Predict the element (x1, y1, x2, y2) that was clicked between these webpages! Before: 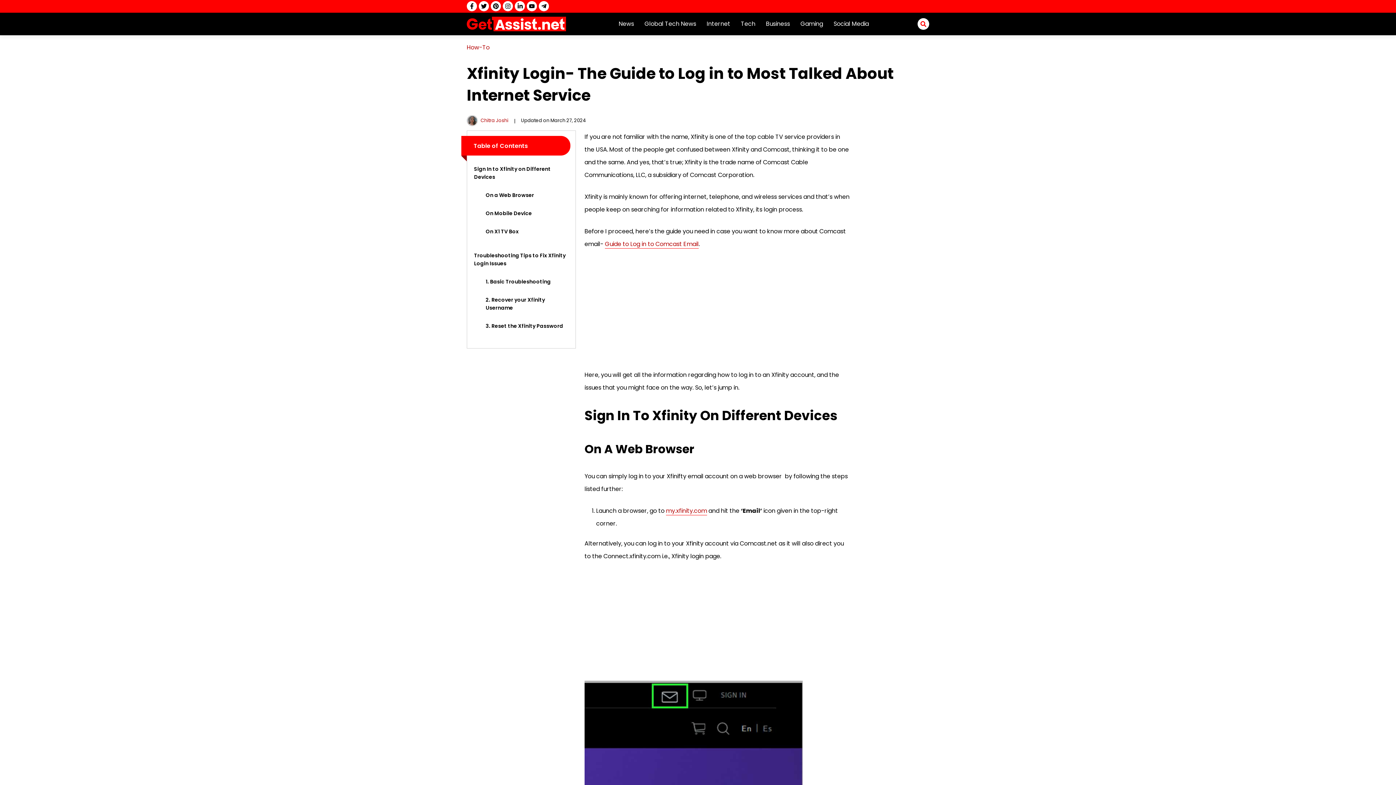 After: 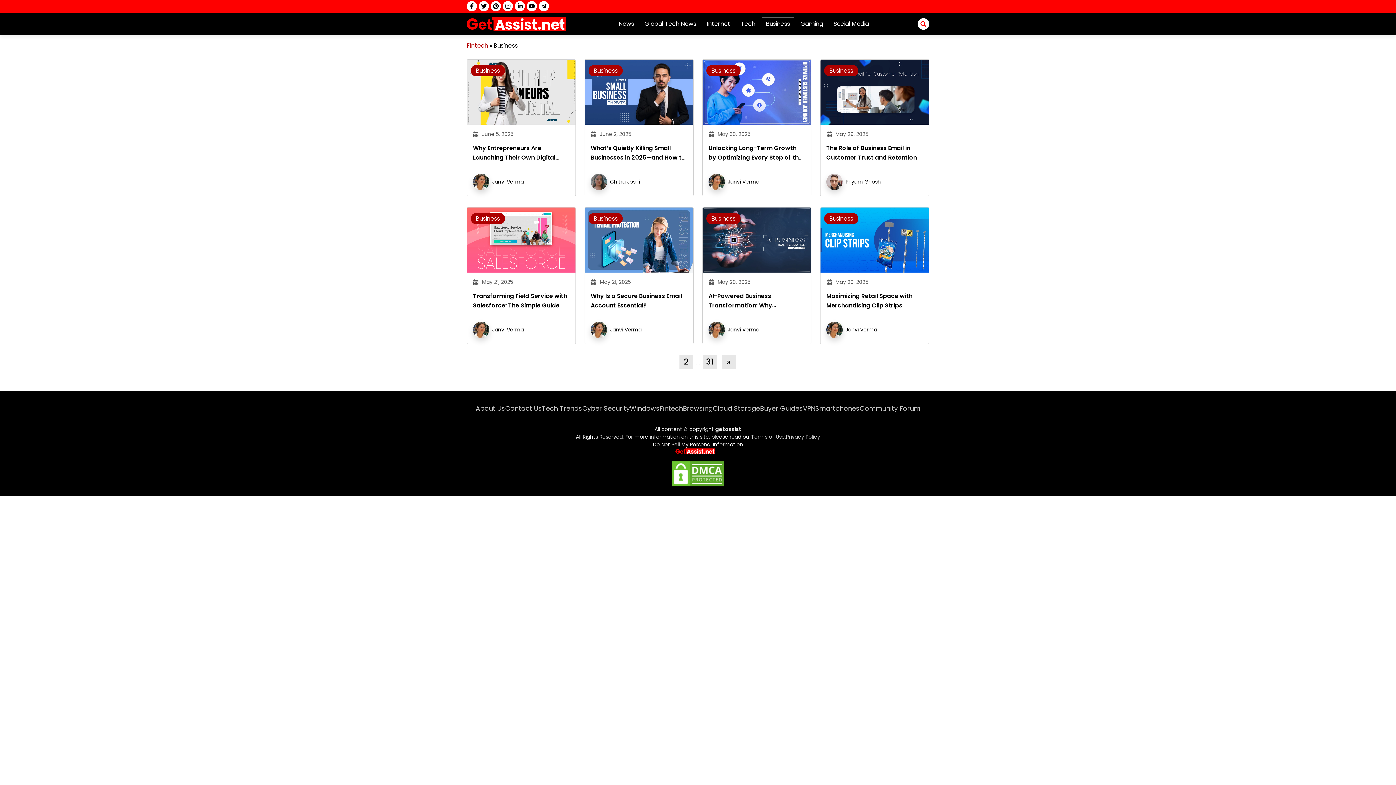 Action: label: Business bbox: (761, 17, 794, 30)